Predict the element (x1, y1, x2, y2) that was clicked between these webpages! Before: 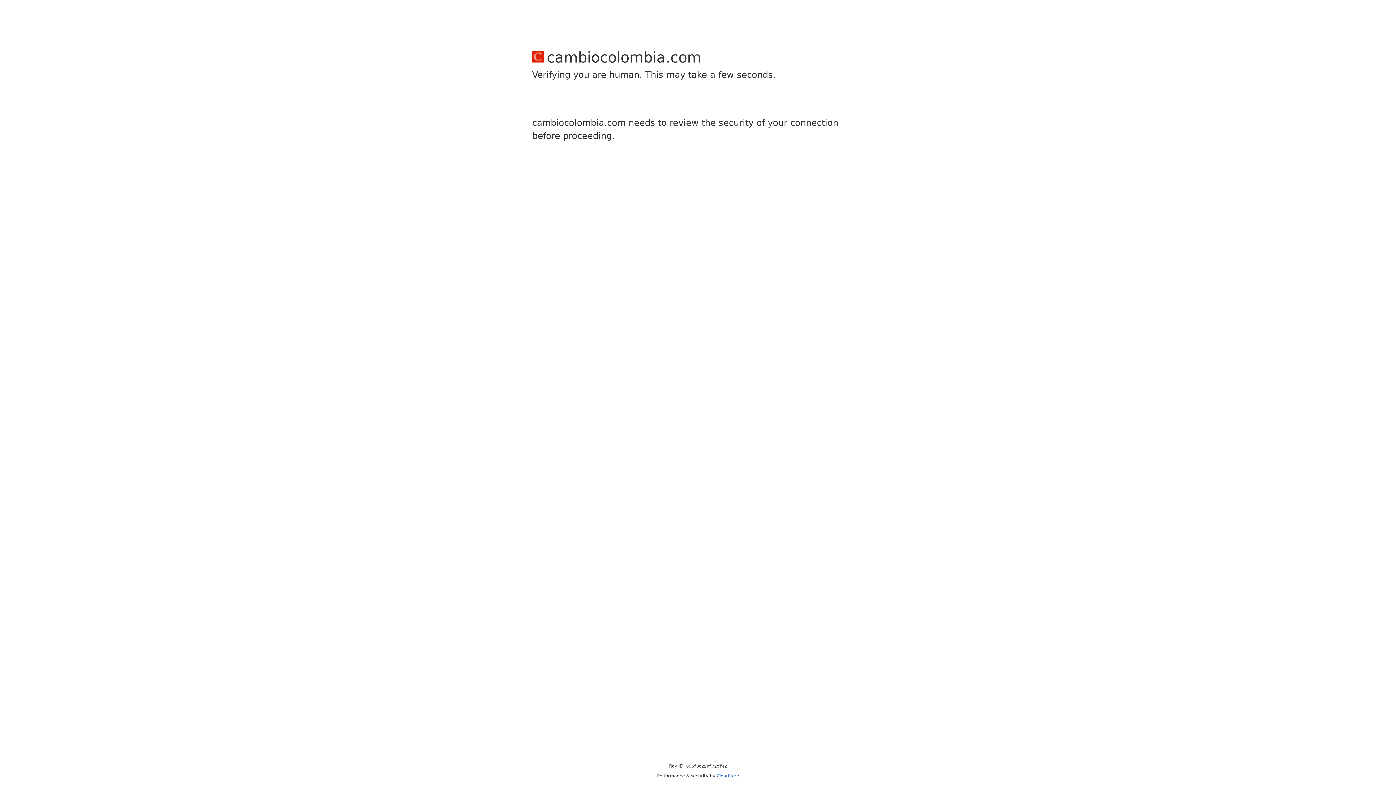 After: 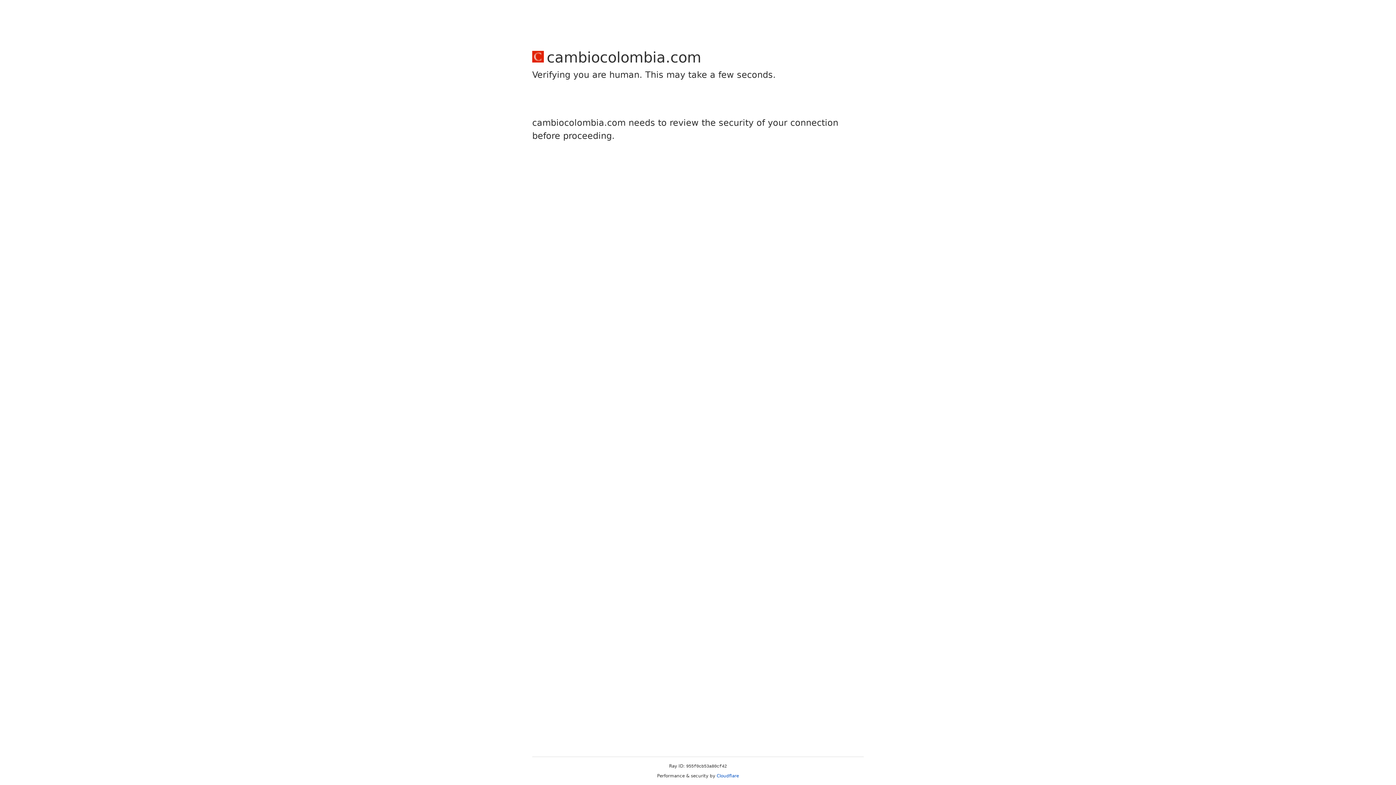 Action: label: Cloudflare bbox: (716, 773, 739, 778)